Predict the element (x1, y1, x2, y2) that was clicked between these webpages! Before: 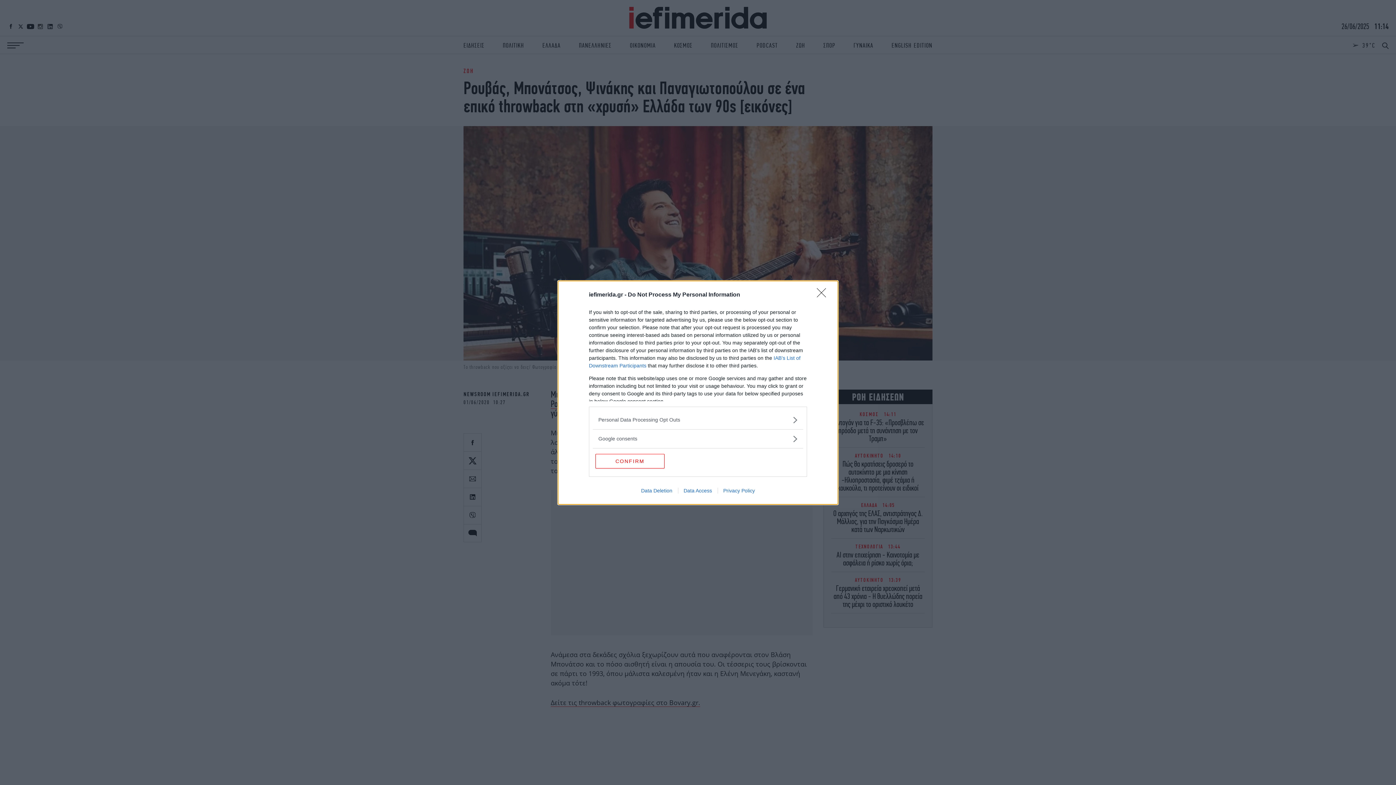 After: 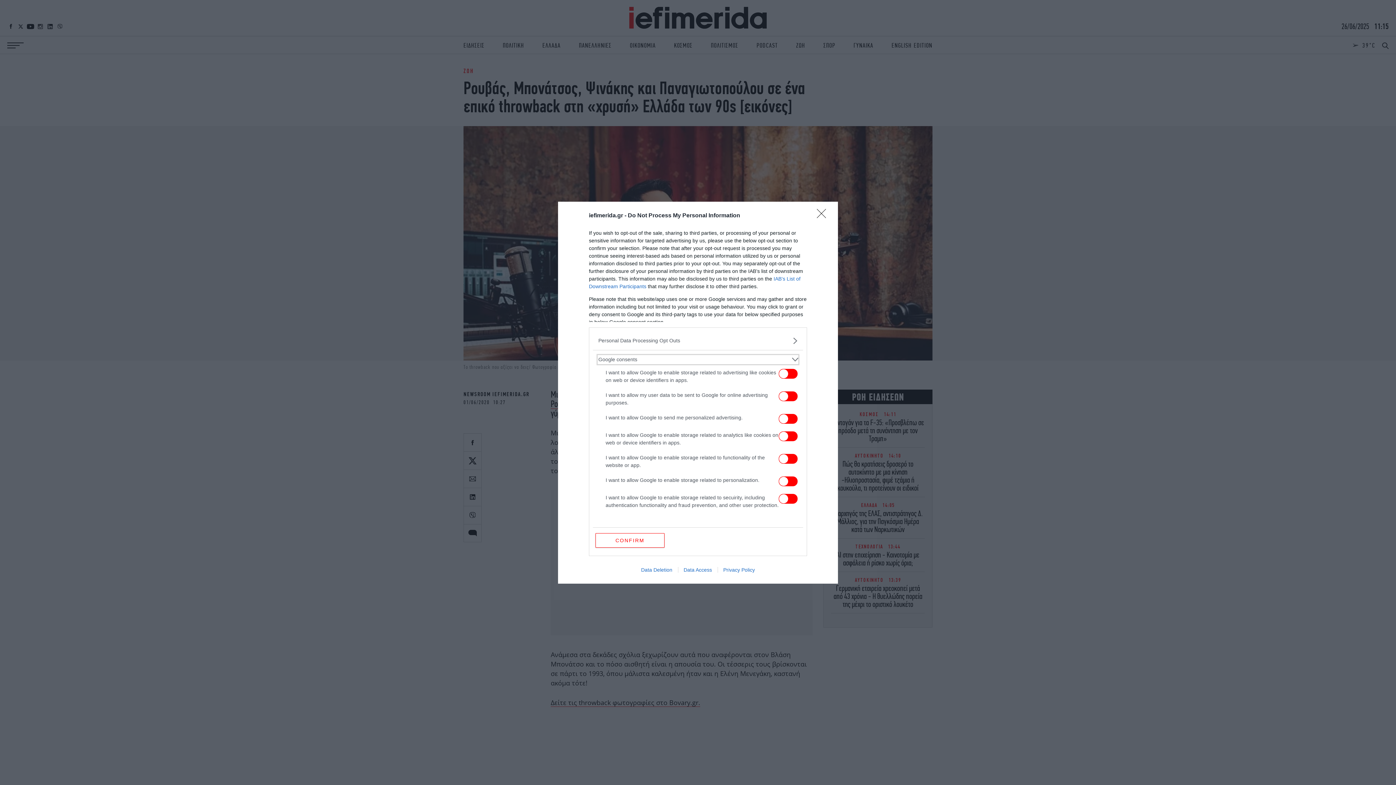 Action: bbox: (598, 435, 797, 442) label: Google consents